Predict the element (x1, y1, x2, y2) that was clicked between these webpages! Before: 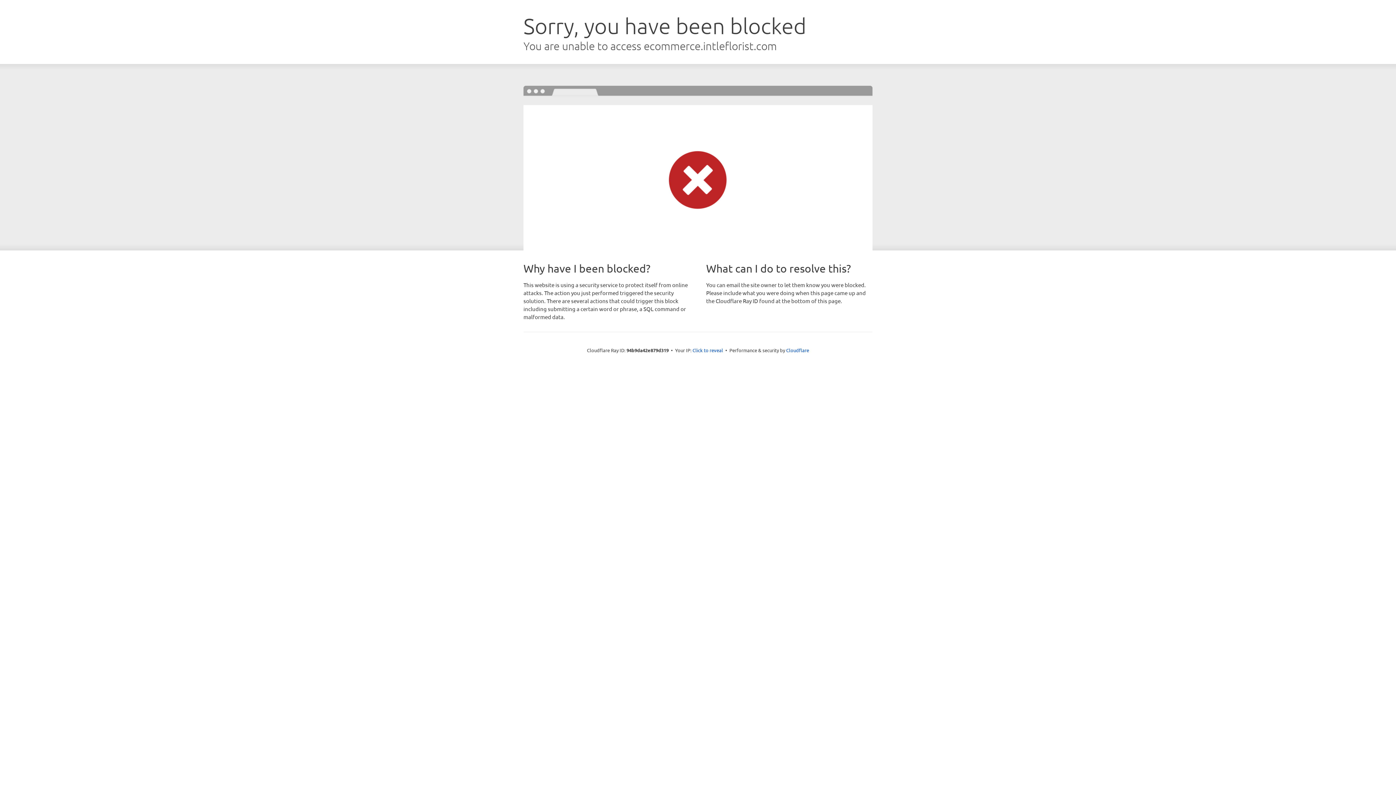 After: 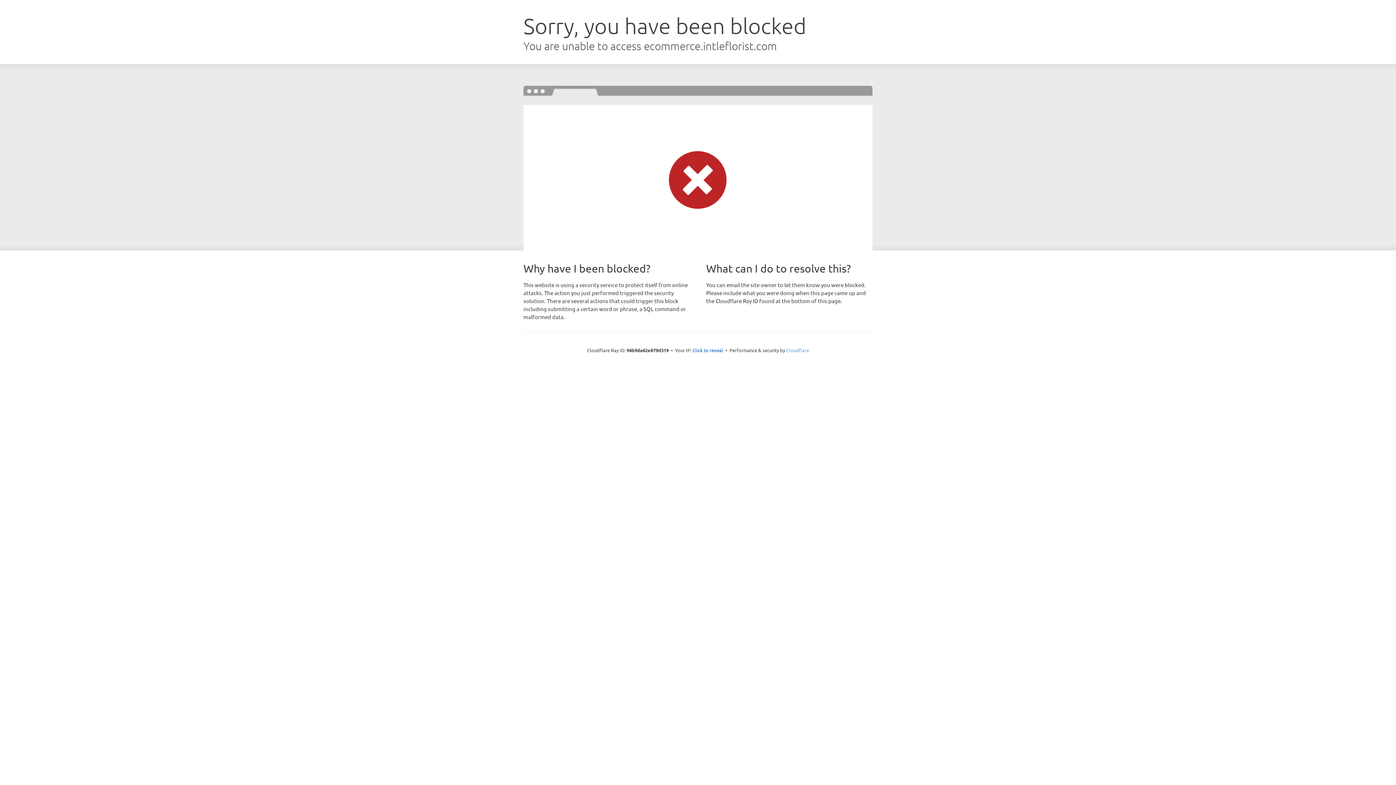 Action: label: Cloudflare bbox: (786, 347, 809, 353)